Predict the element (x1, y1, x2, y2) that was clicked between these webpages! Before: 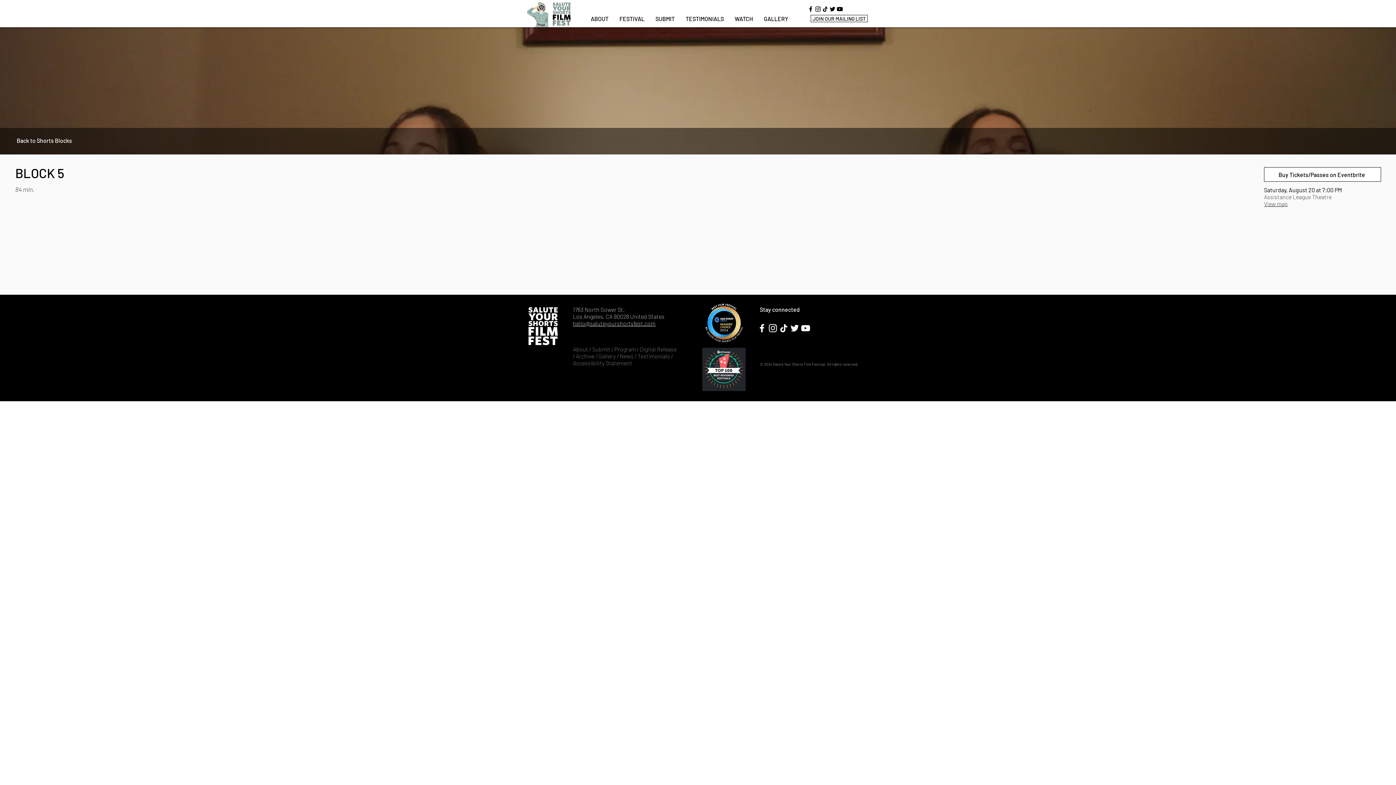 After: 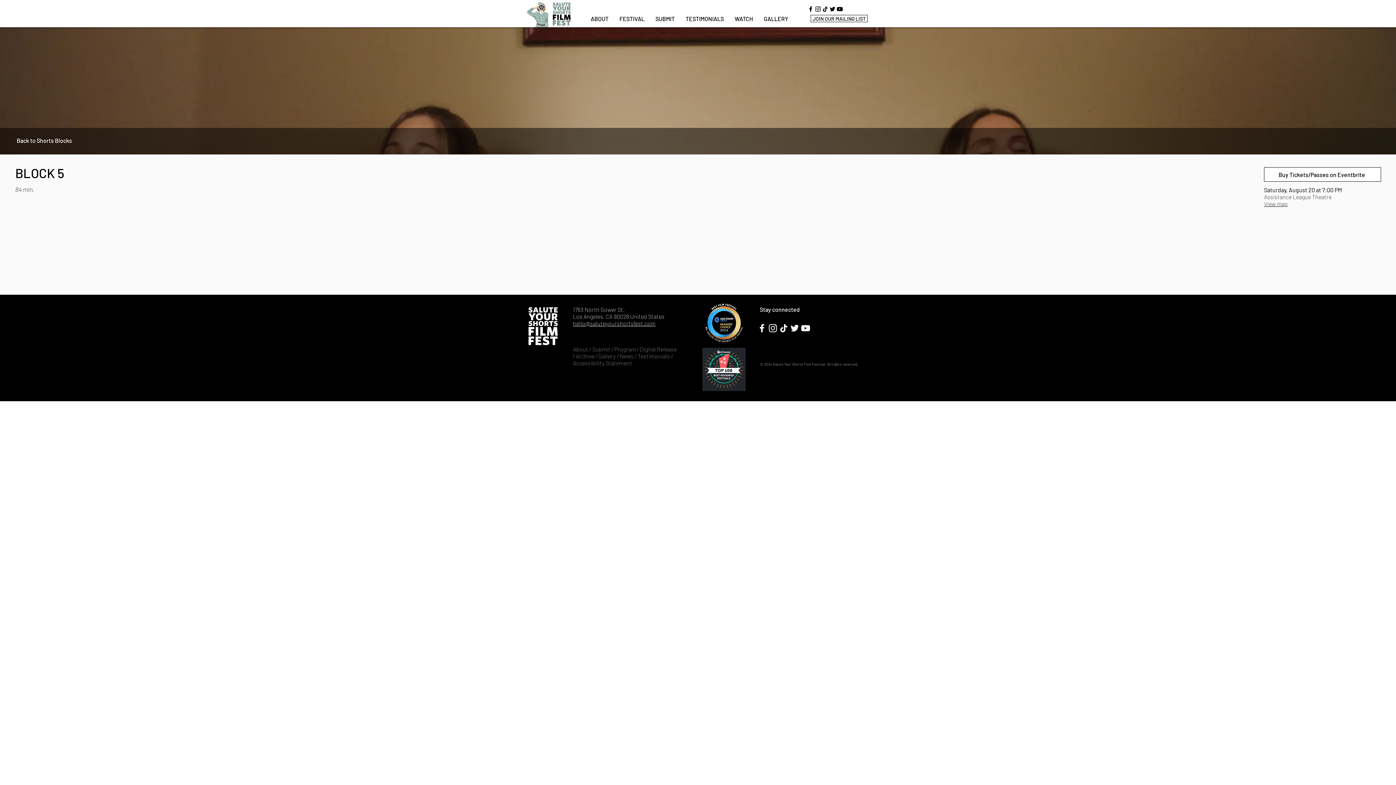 Action: label: hello@saluteyourshortsfest.com bbox: (573, 320, 655, 326)